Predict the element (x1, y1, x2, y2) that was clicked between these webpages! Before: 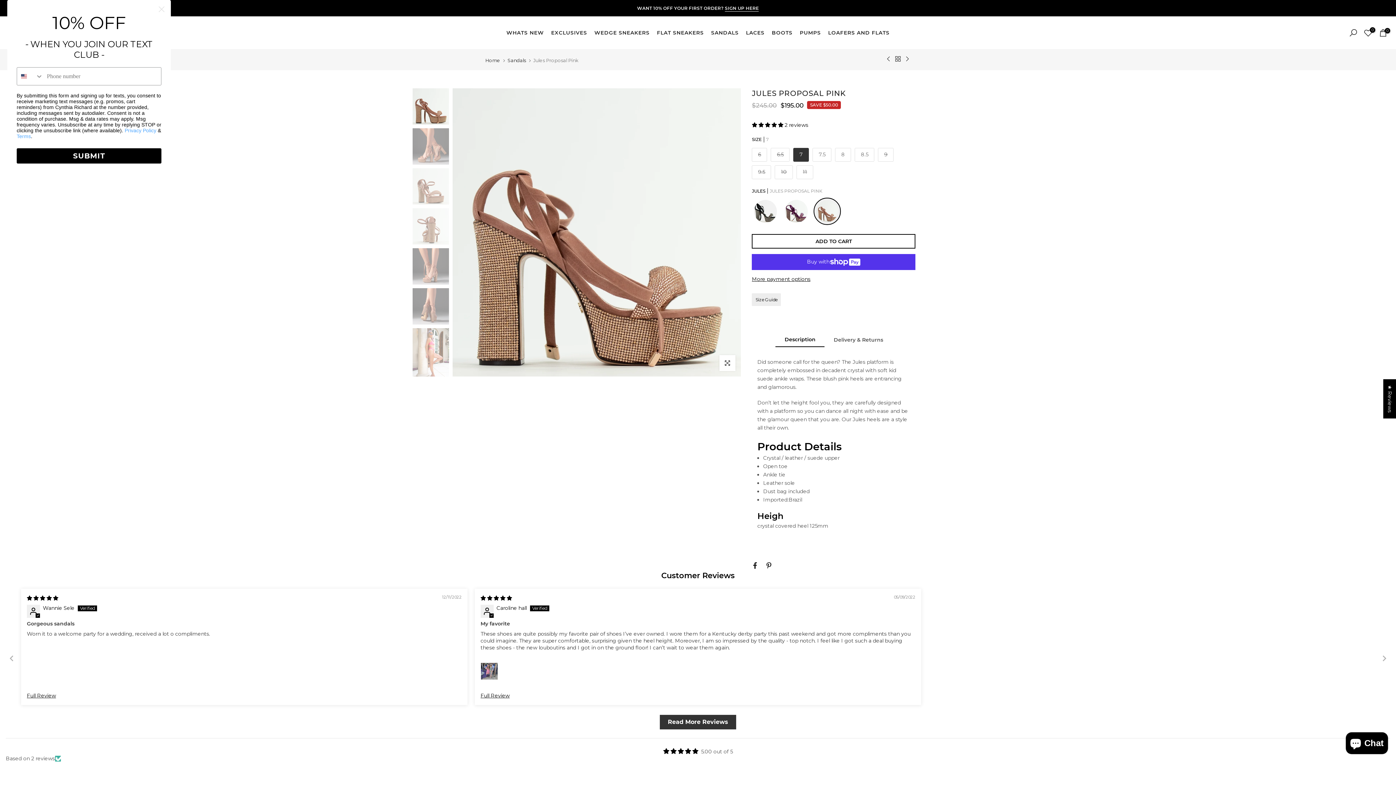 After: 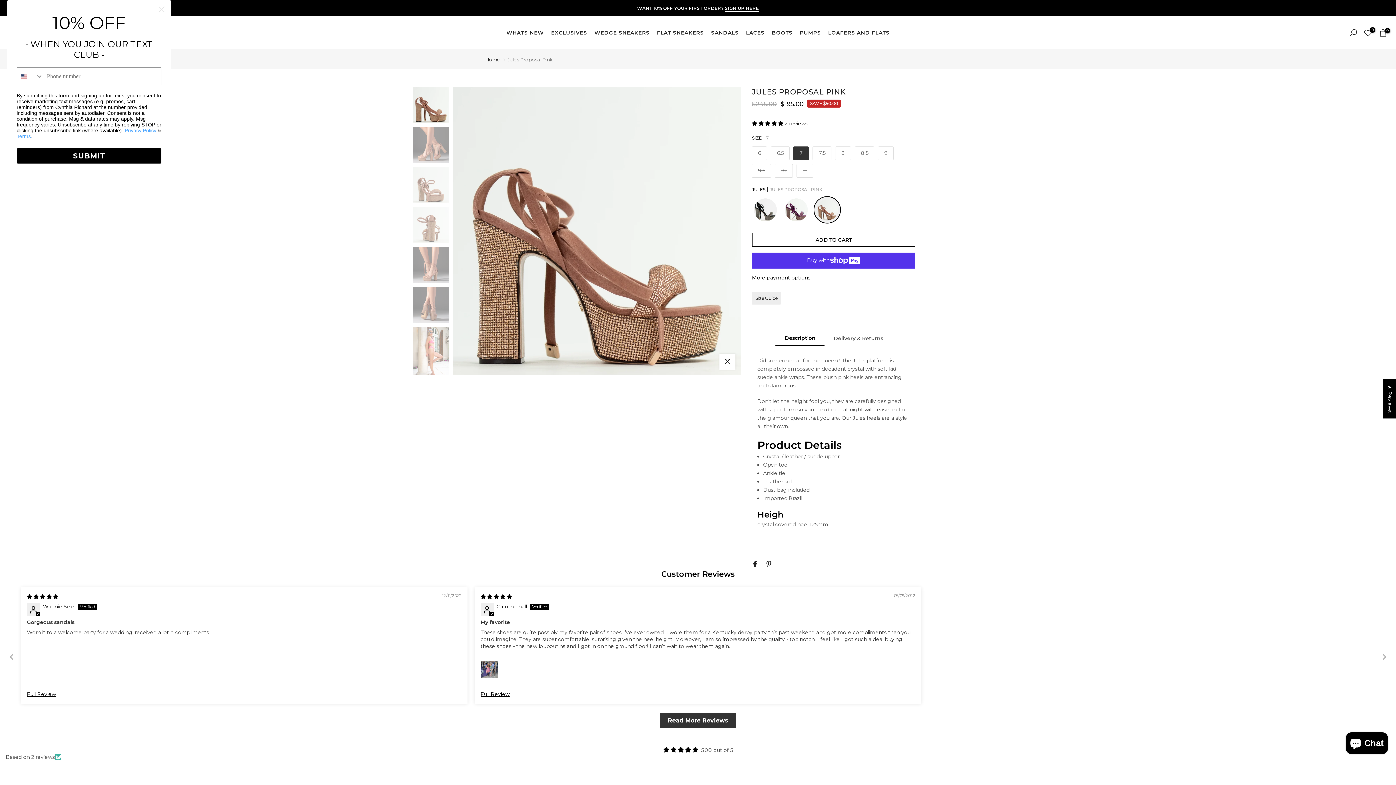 Action: bbox: (816, 200, 838, 222)